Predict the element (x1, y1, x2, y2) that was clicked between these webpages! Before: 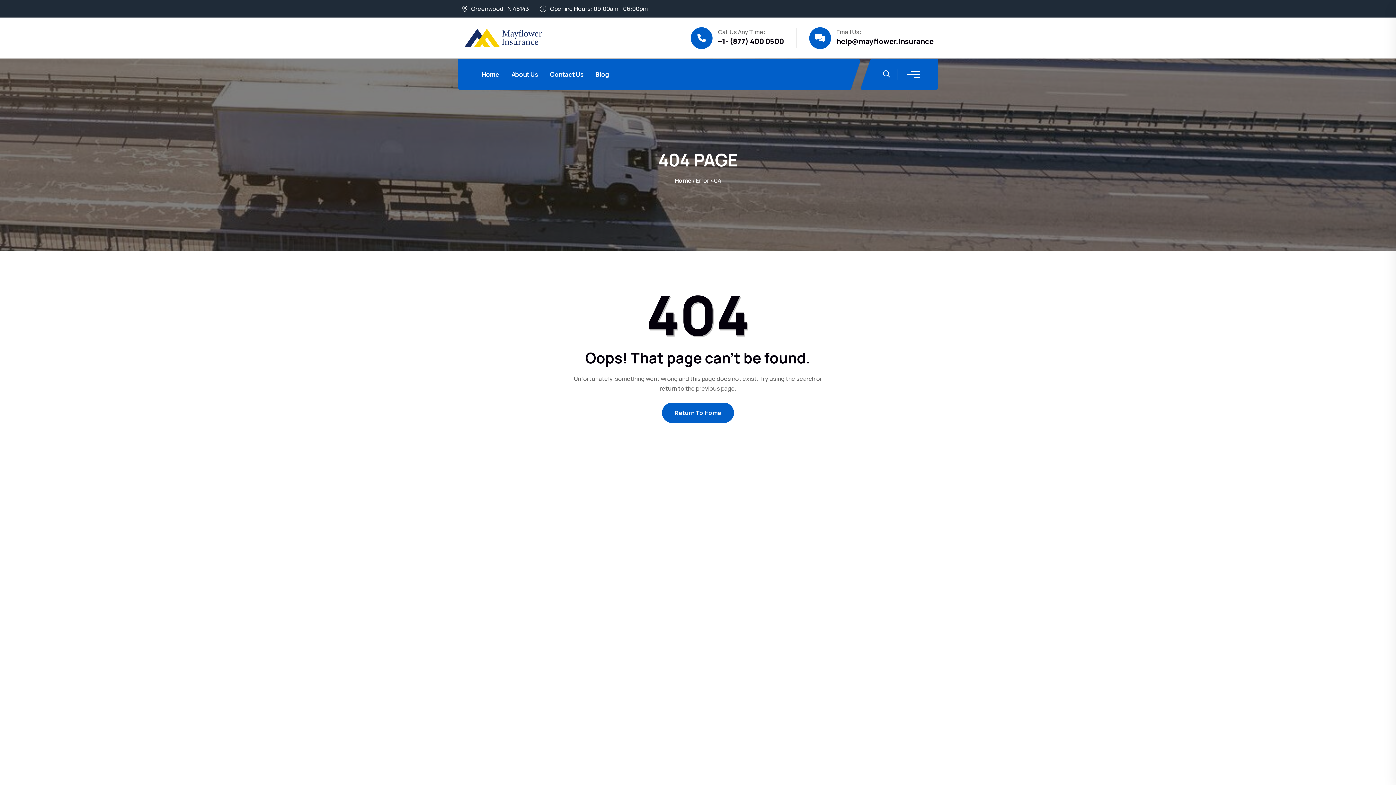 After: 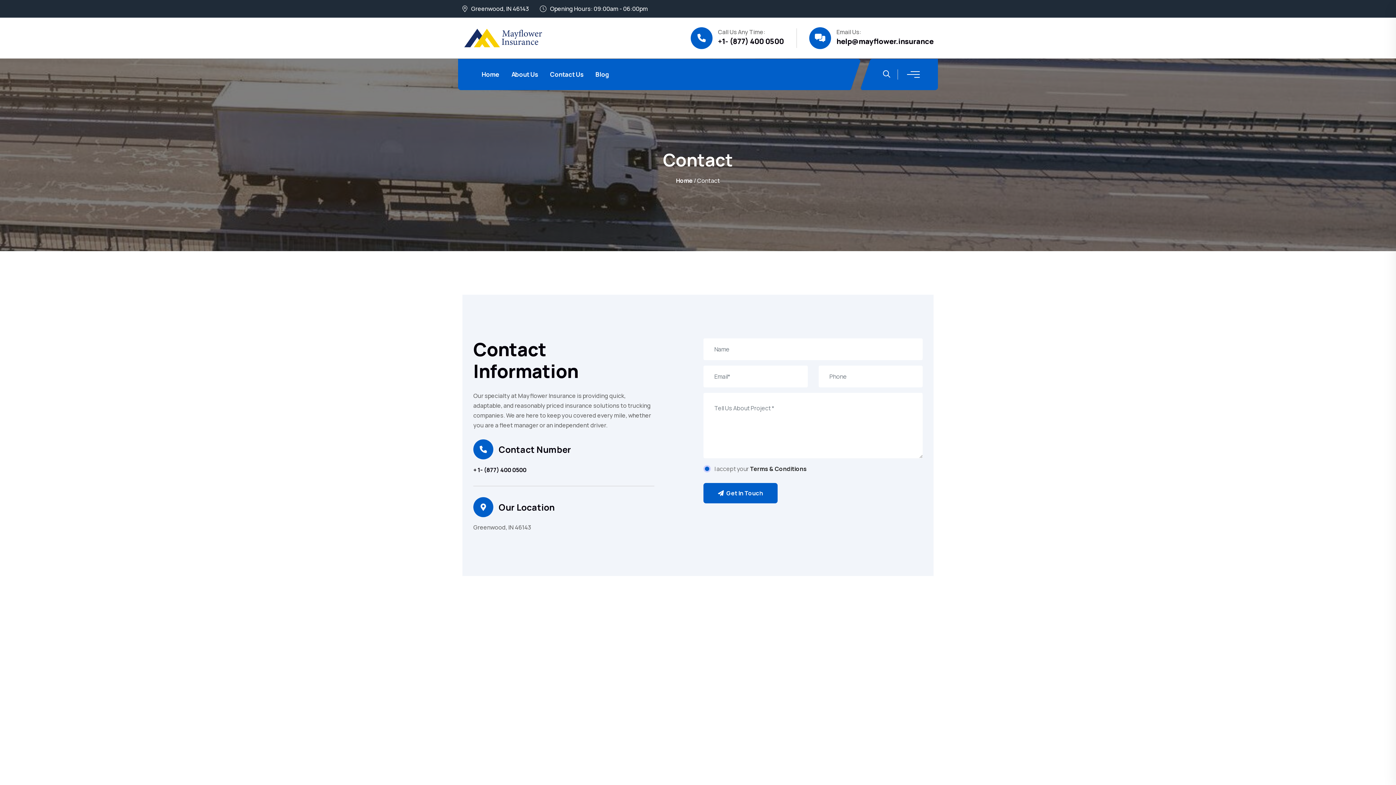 Action: label: Contact Us bbox: (544, 58, 589, 90)